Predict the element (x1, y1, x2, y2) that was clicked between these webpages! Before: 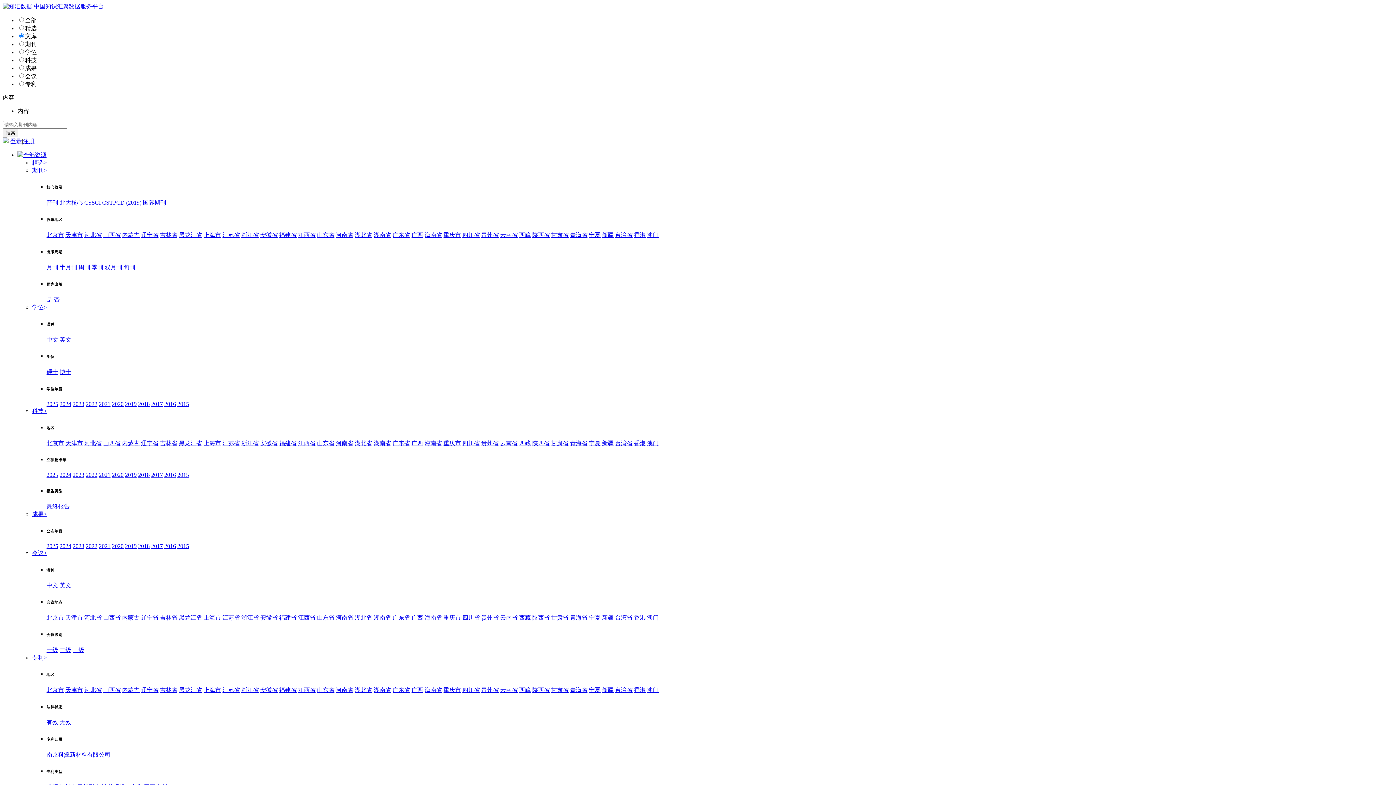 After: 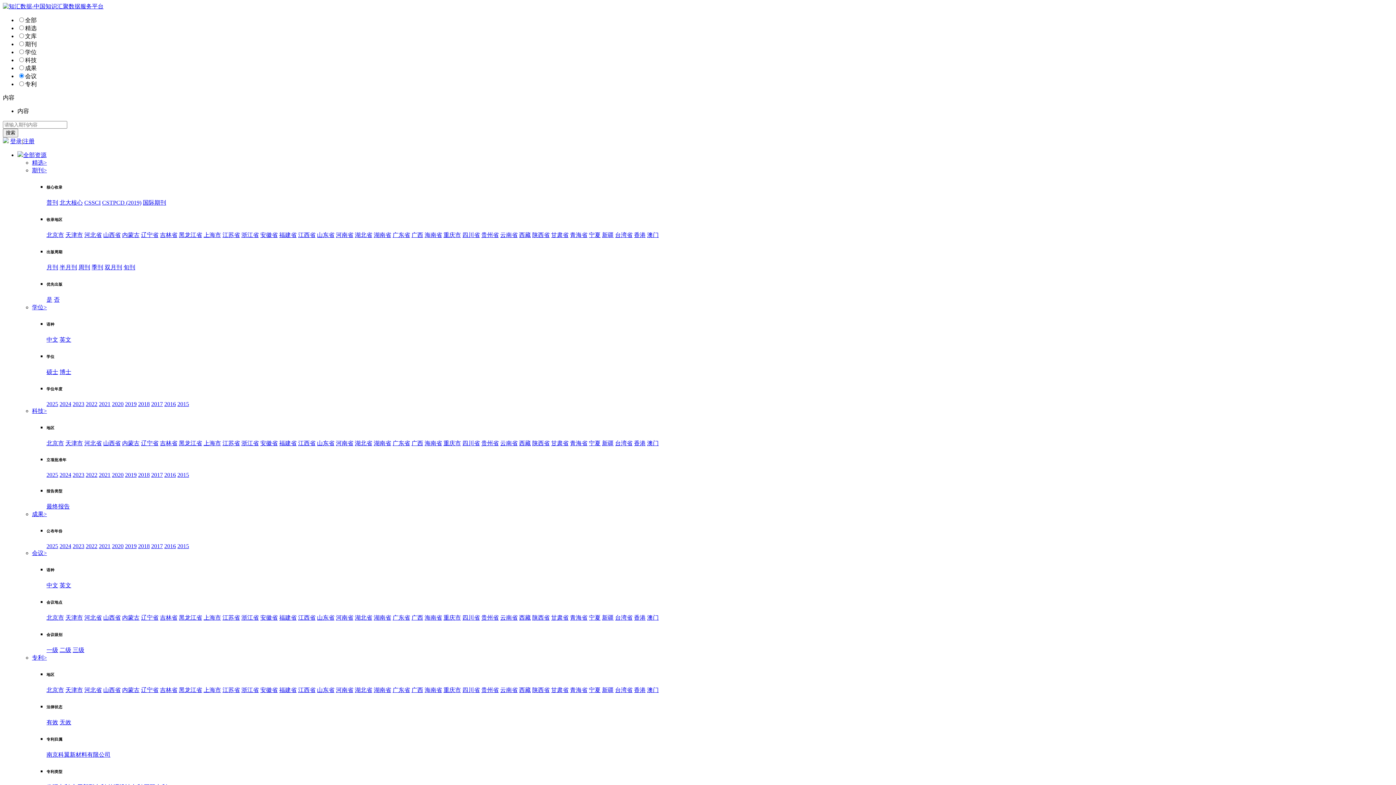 Action: label: 江西省 bbox: (298, 614, 315, 621)